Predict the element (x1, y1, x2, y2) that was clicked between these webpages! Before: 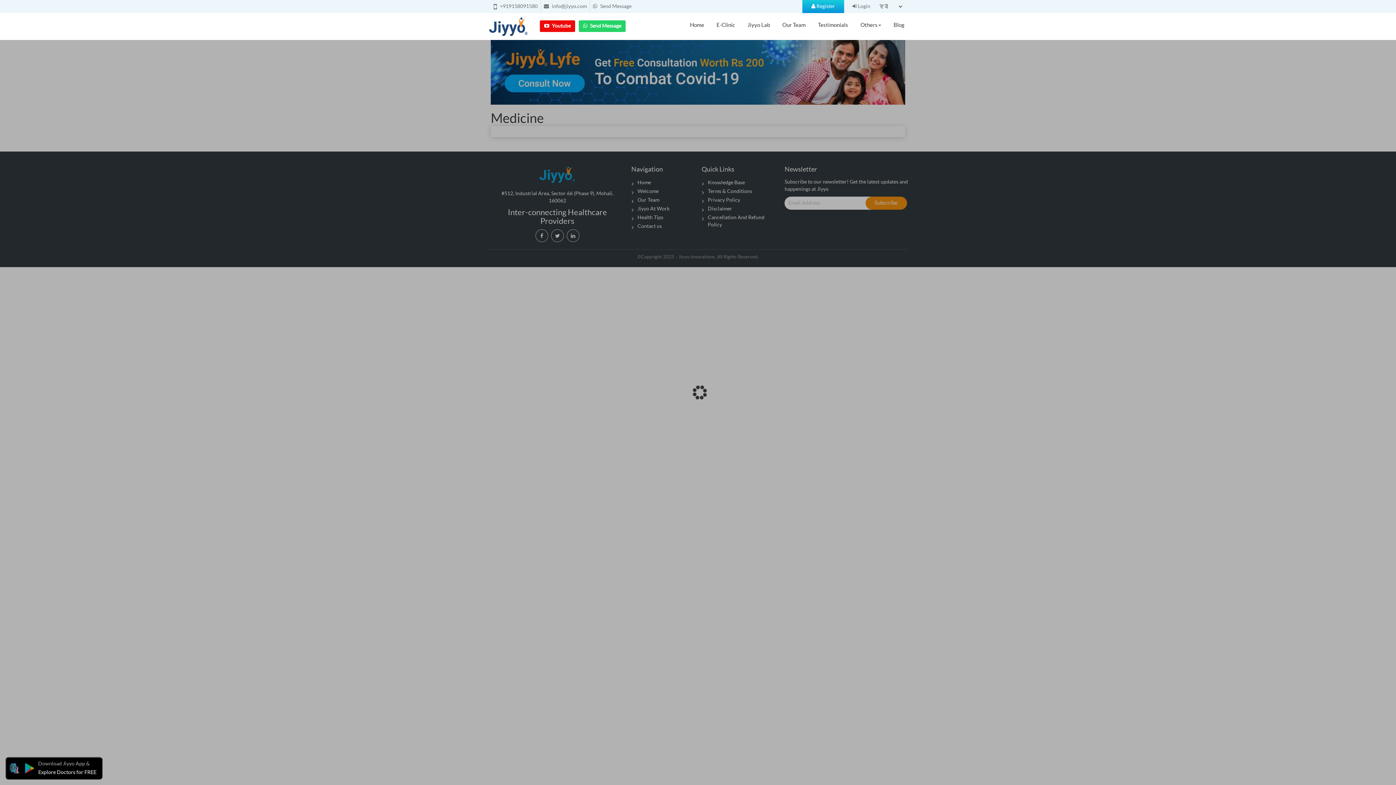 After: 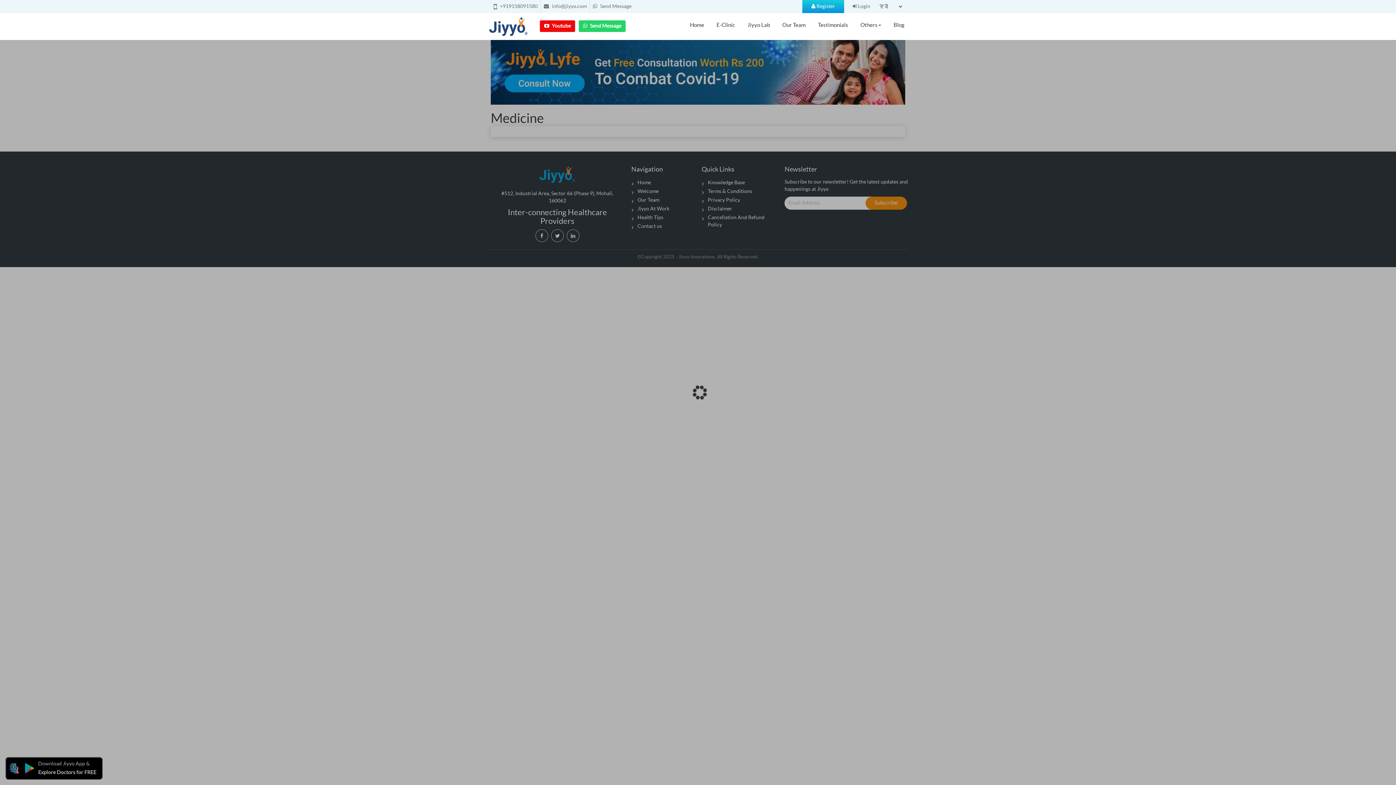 Action: label:  Send Message bbox: (578, 20, 625, 32)